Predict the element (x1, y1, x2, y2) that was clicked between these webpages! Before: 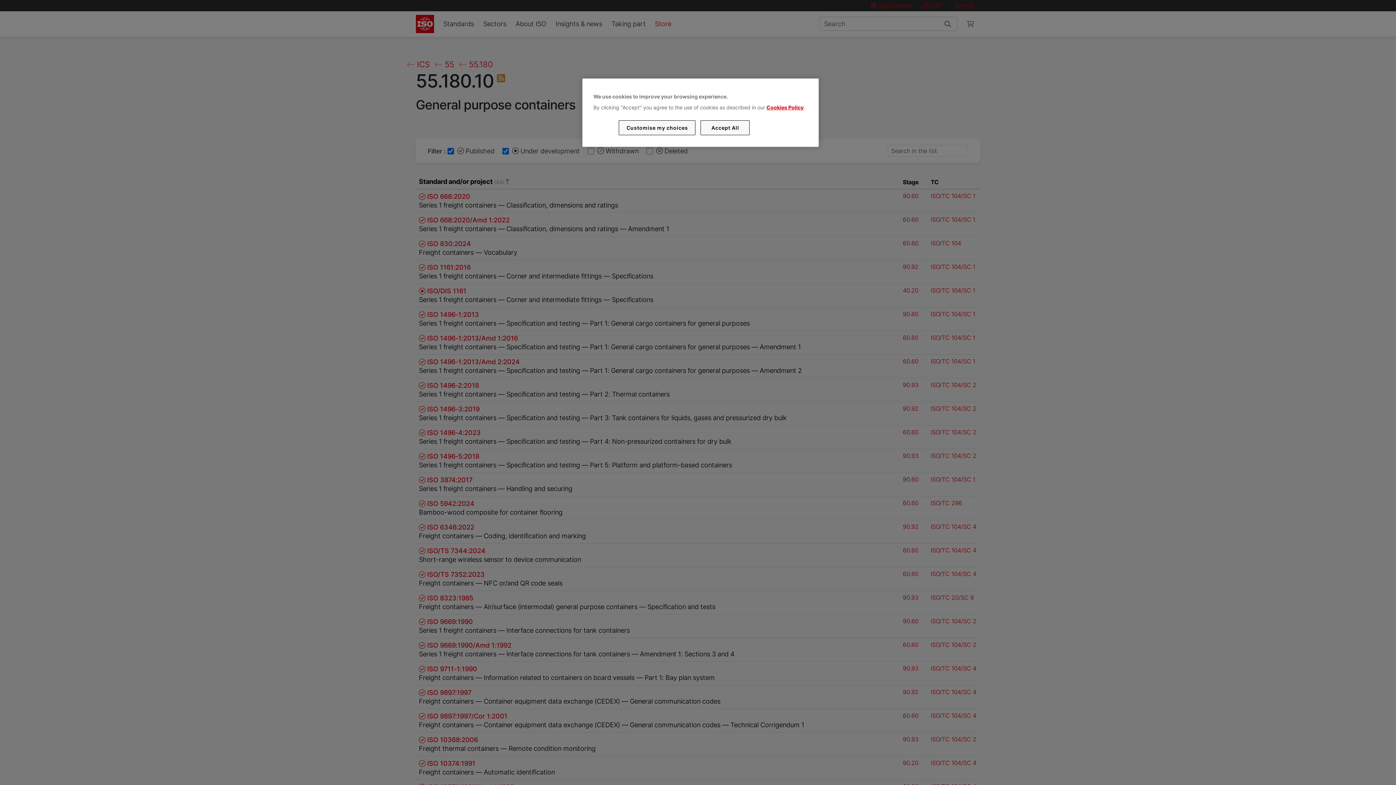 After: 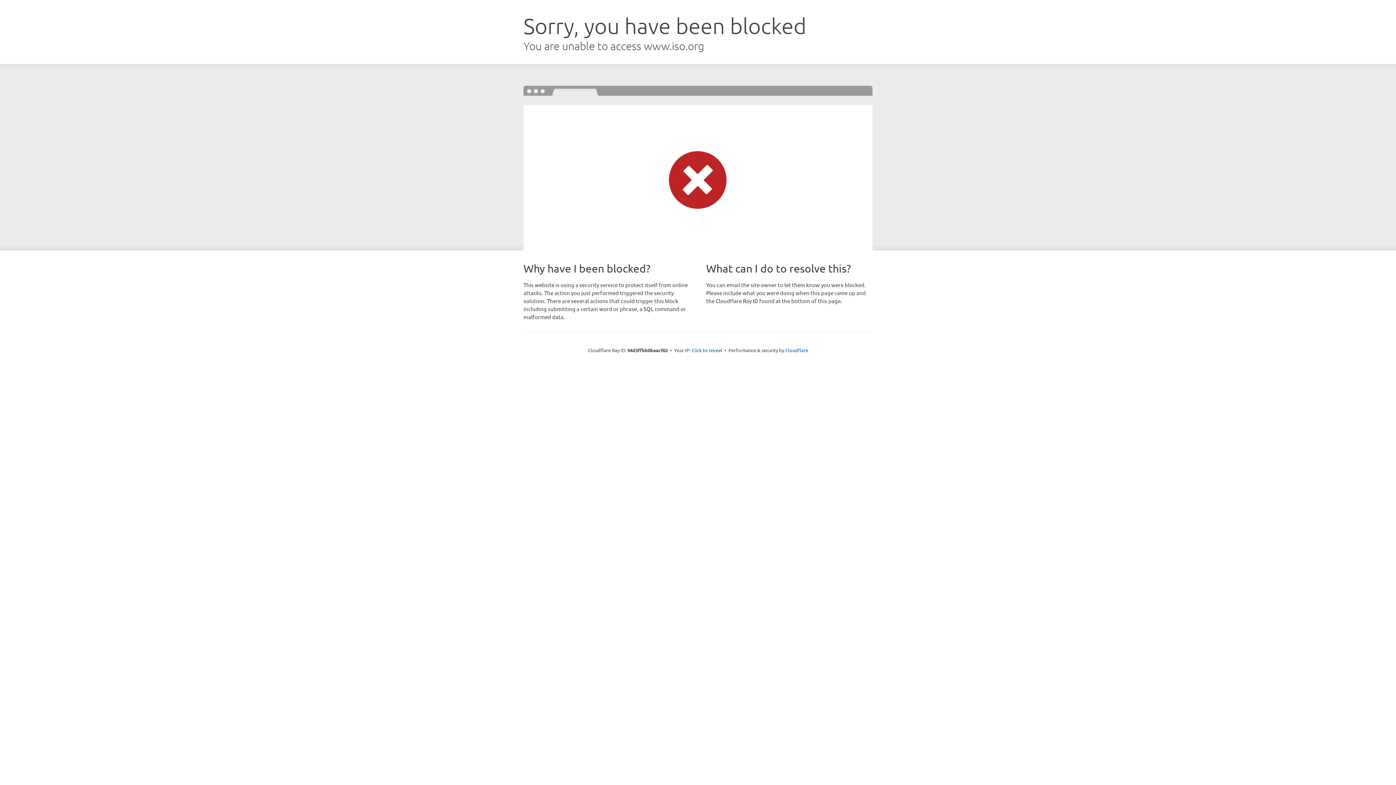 Action: label: Cookies Policy bbox: (766, 104, 803, 110)